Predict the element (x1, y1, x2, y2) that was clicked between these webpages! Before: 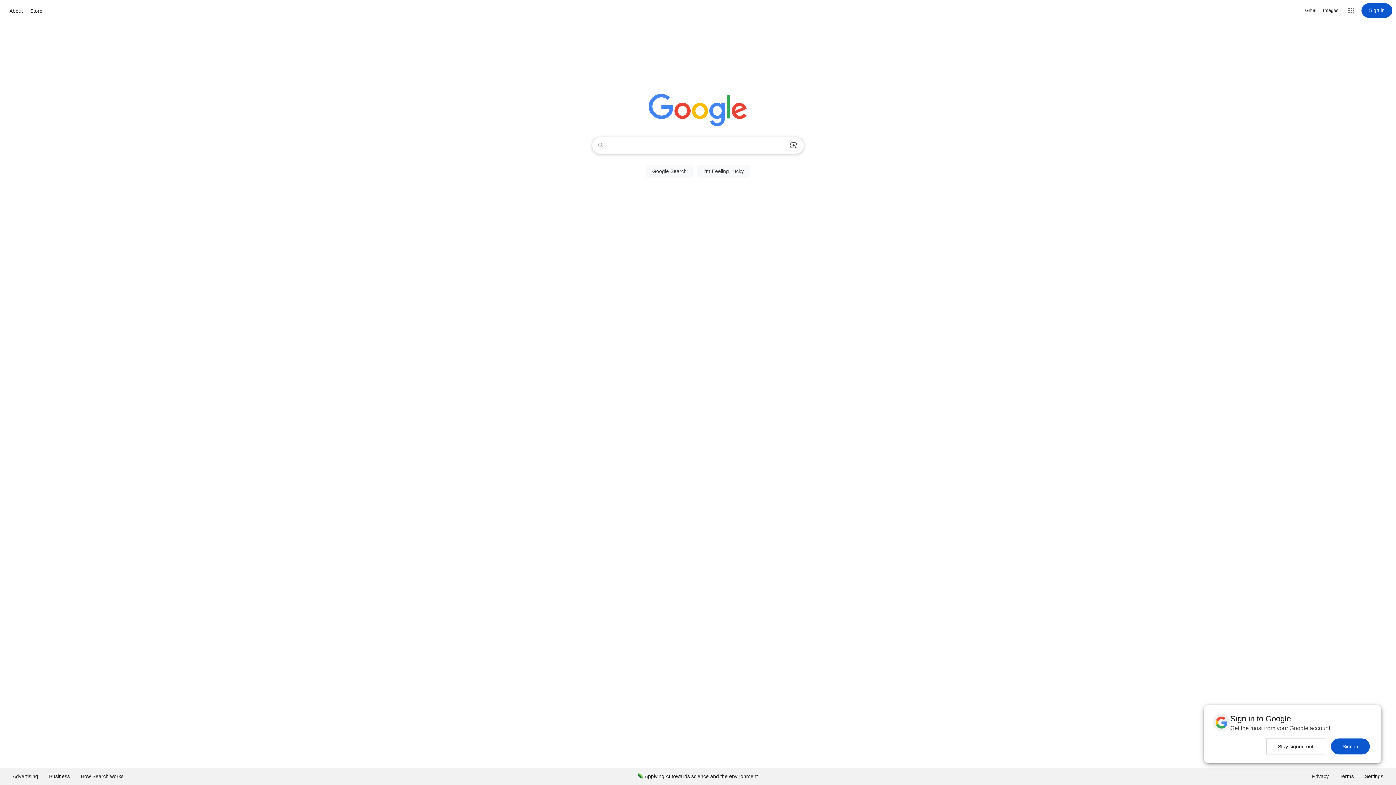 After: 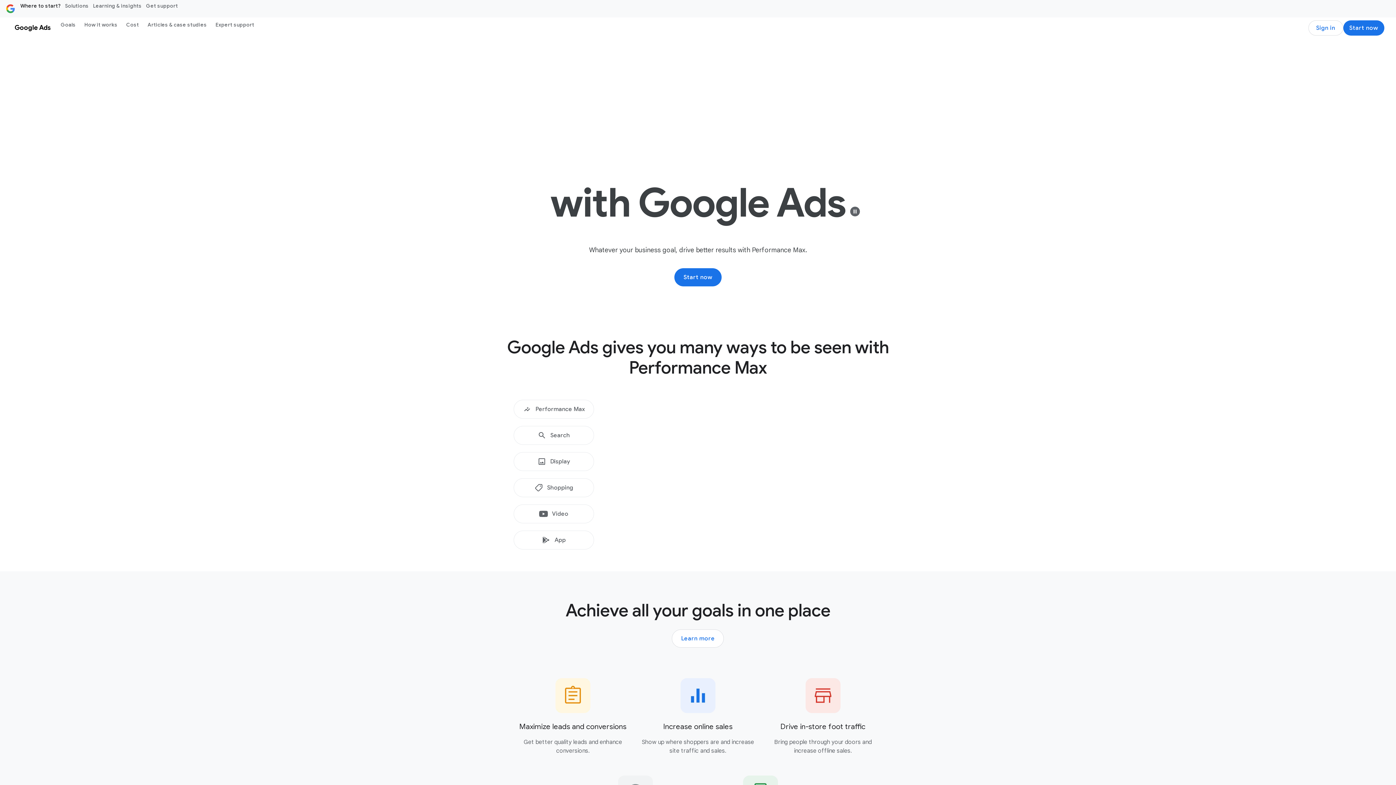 Action: bbox: (7, 768, 43, 785) label: Advertising